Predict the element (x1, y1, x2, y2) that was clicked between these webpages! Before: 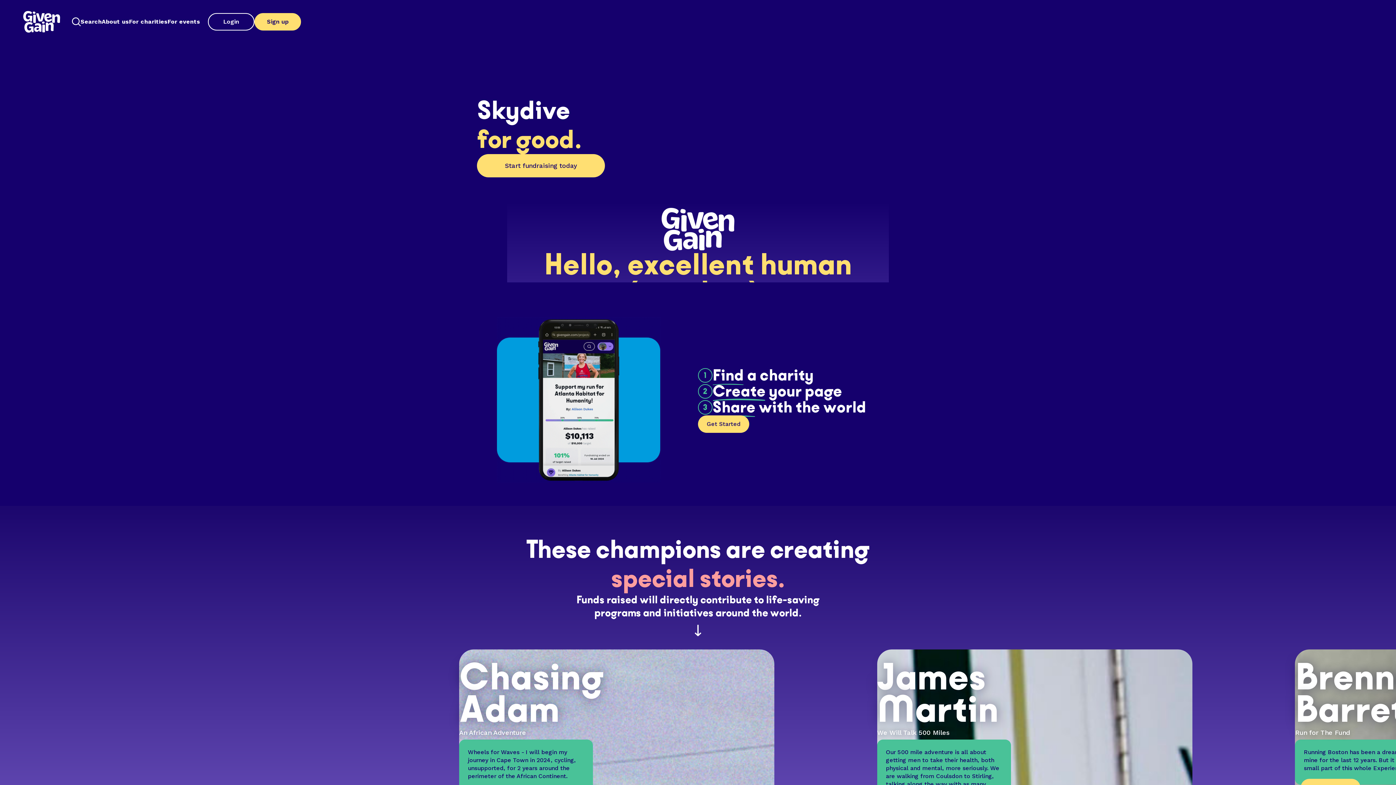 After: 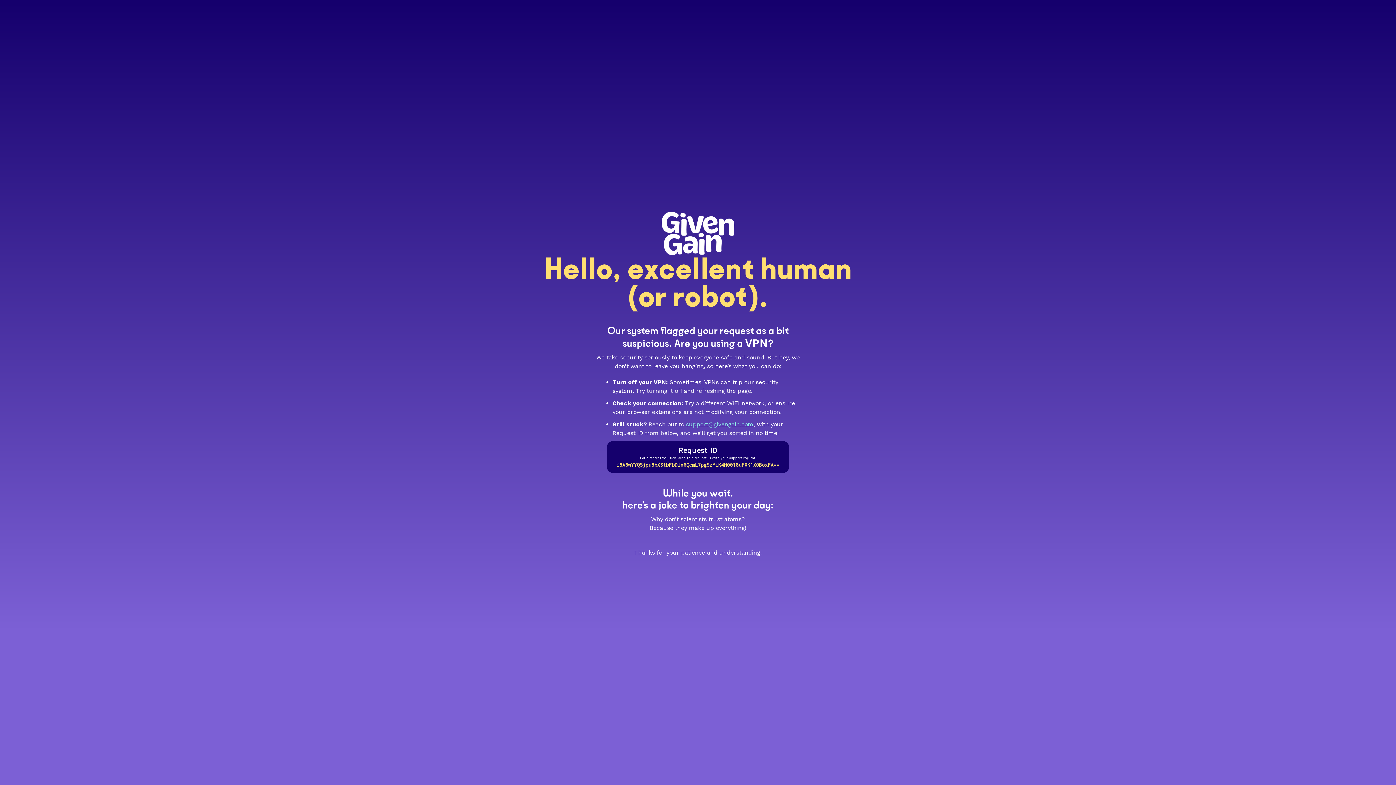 Action: bbox: (698, 415, 749, 432) label: Get Started